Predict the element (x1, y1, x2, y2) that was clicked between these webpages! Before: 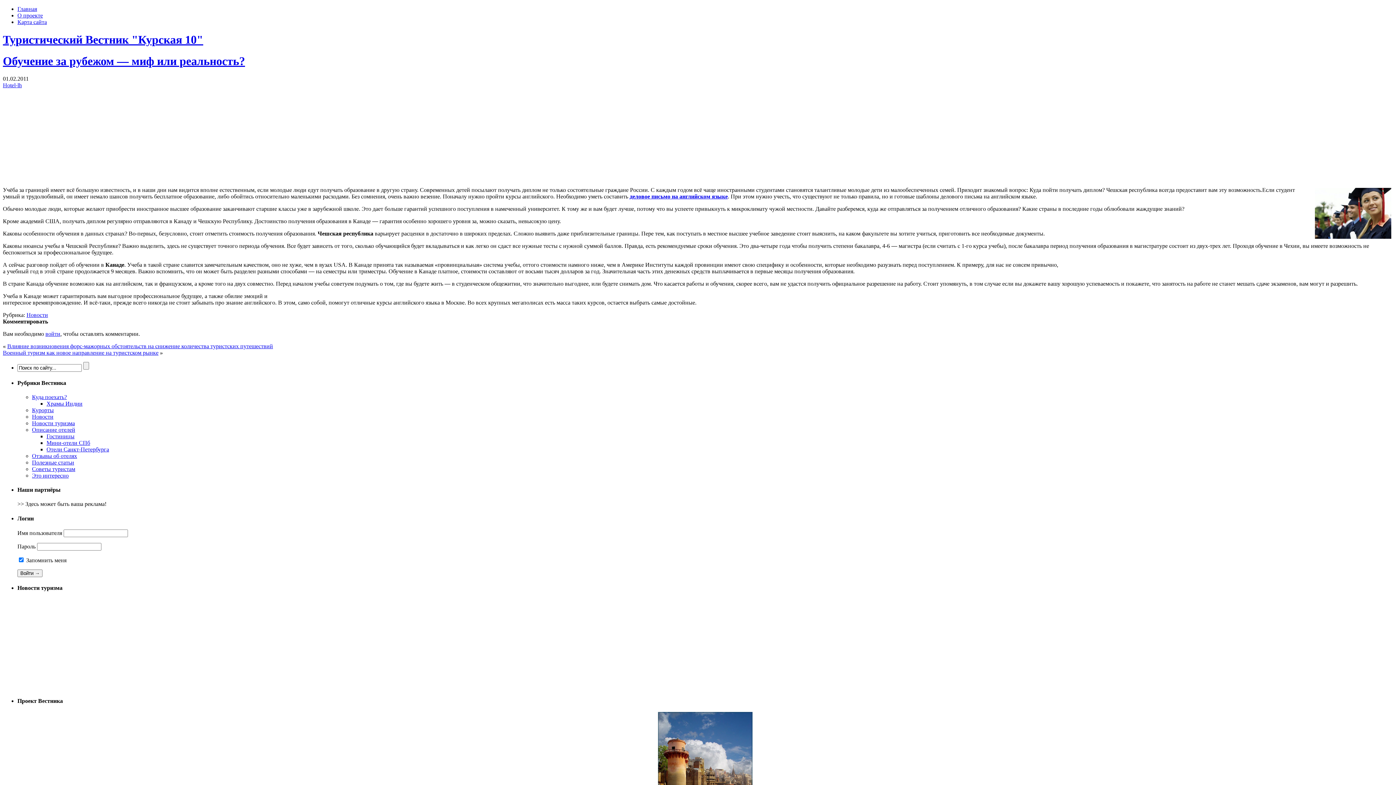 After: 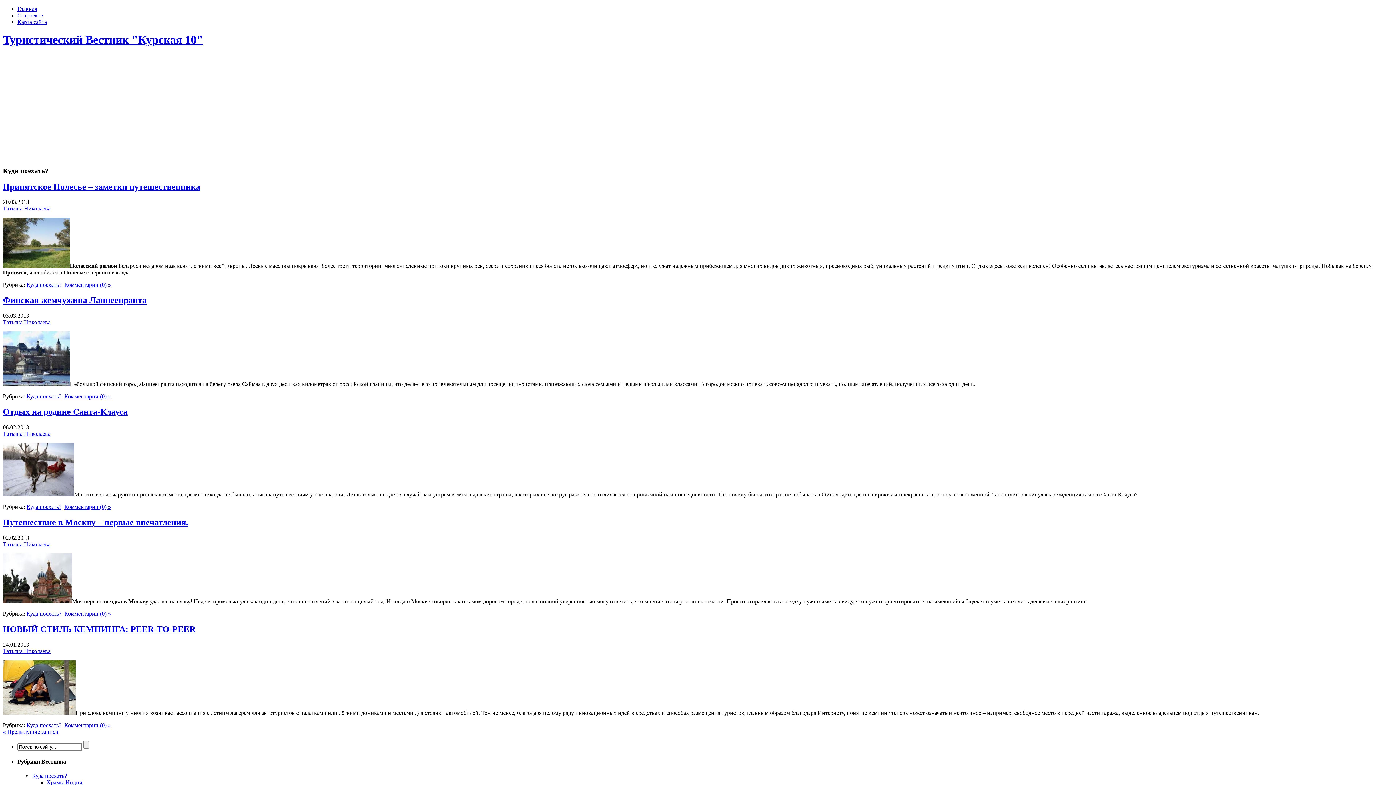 Action: label: Куда поехать? bbox: (32, 394, 66, 400)